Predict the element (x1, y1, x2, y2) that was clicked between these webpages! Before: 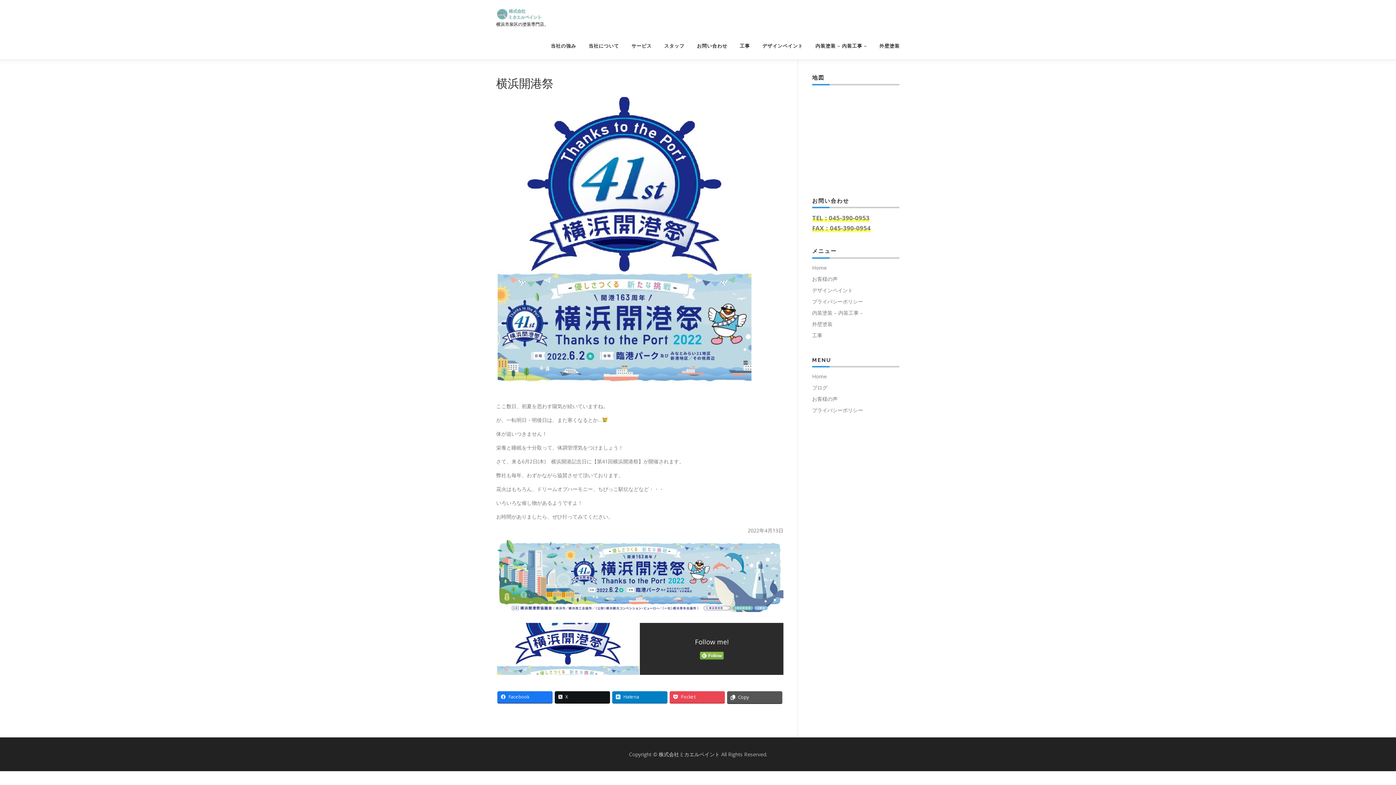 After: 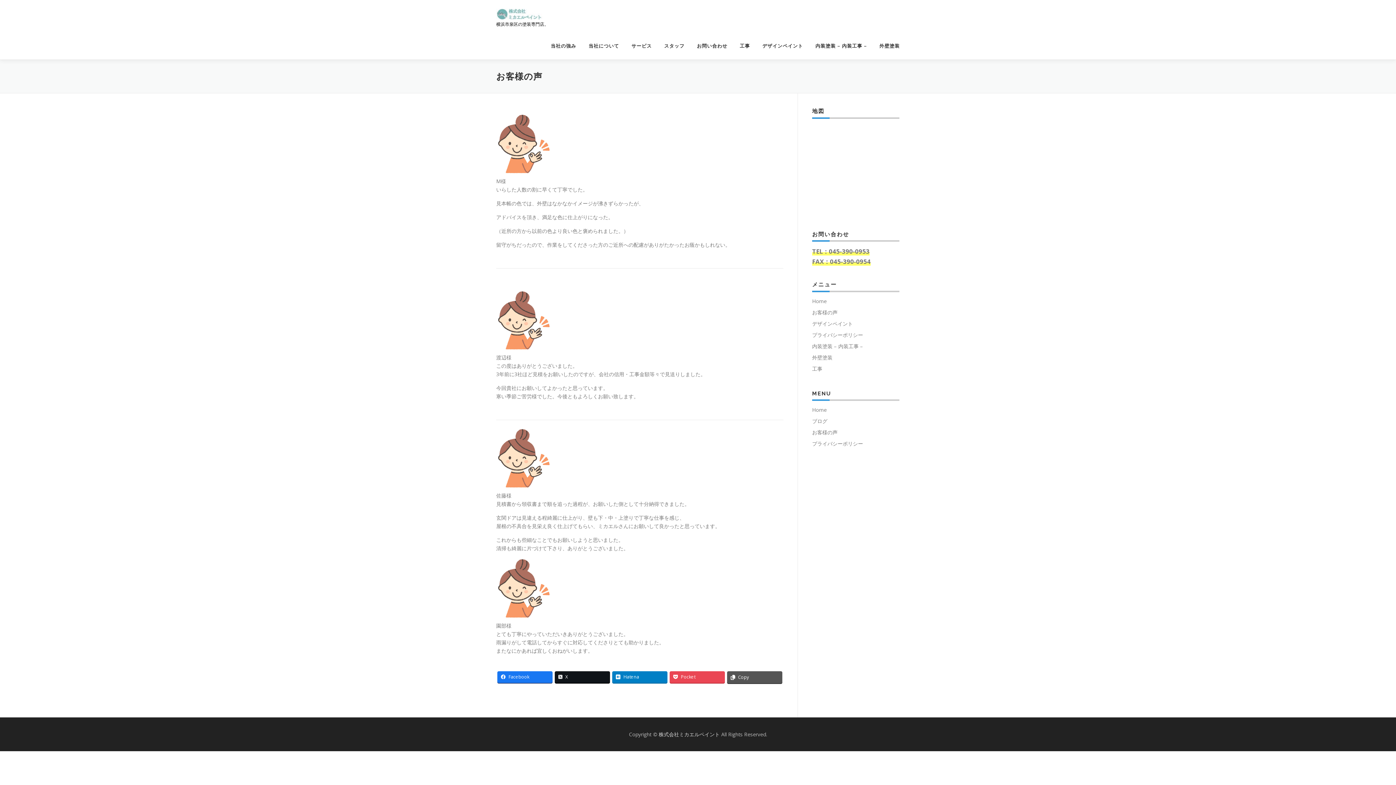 Action: label: お客様の声 bbox: (812, 275, 837, 282)